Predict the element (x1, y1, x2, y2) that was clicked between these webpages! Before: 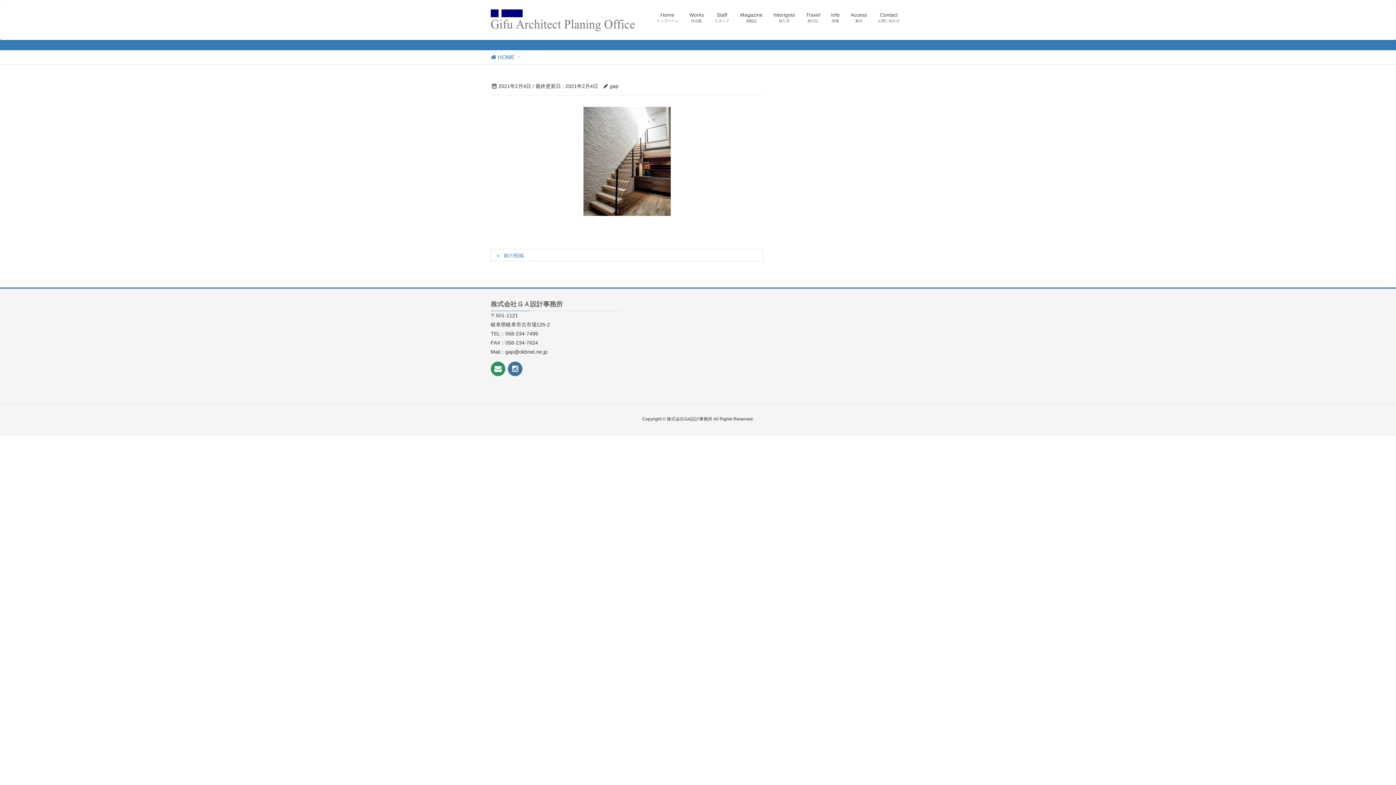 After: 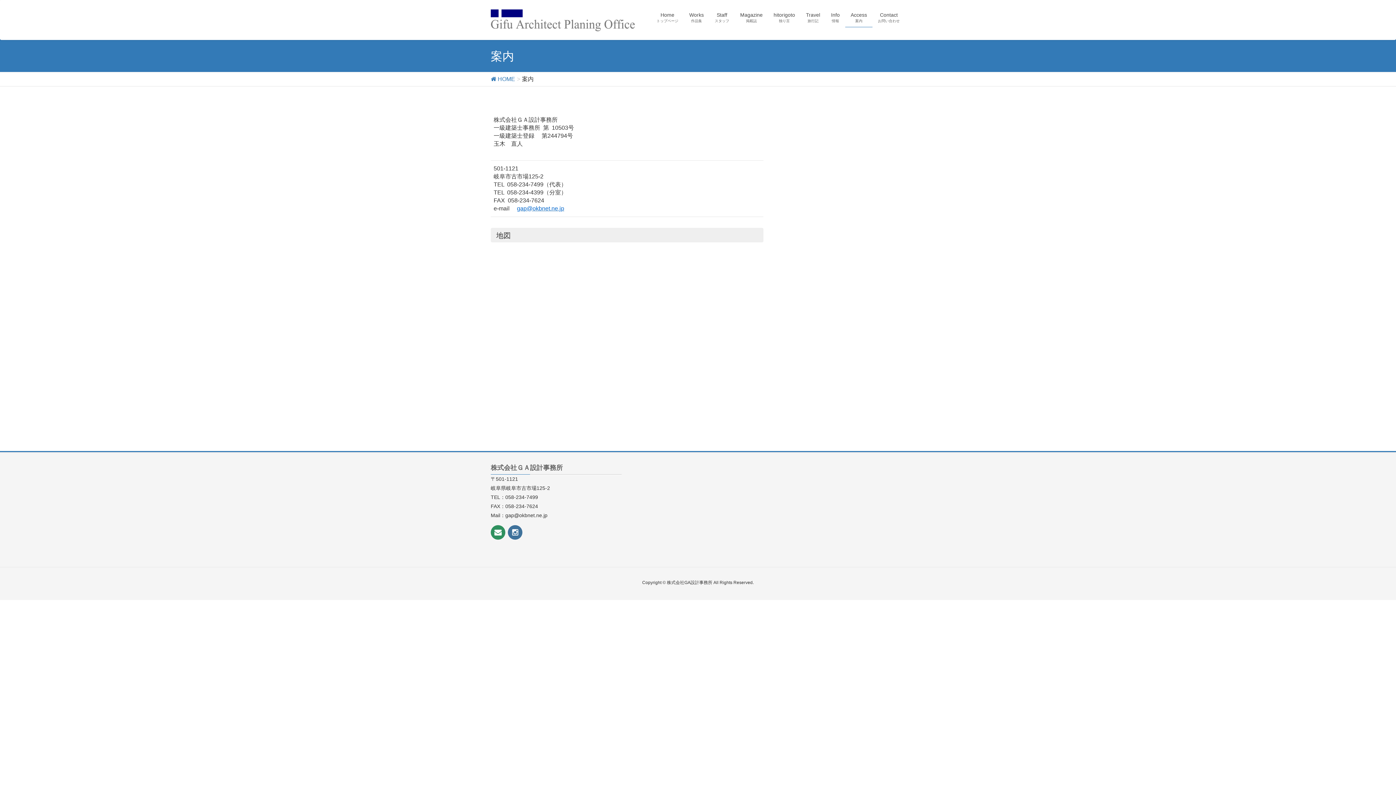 Action: bbox: (845, 7, 872, 27) label: Access
案内